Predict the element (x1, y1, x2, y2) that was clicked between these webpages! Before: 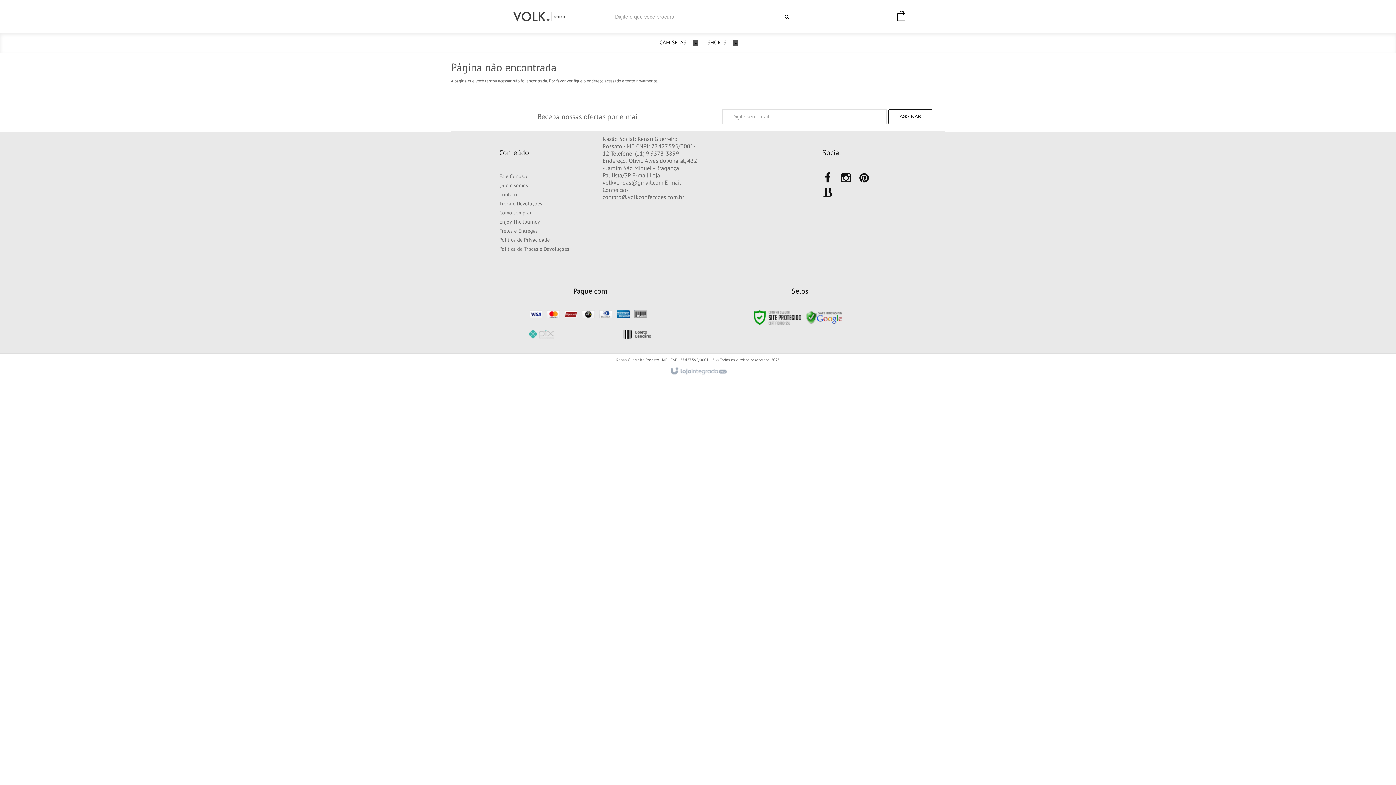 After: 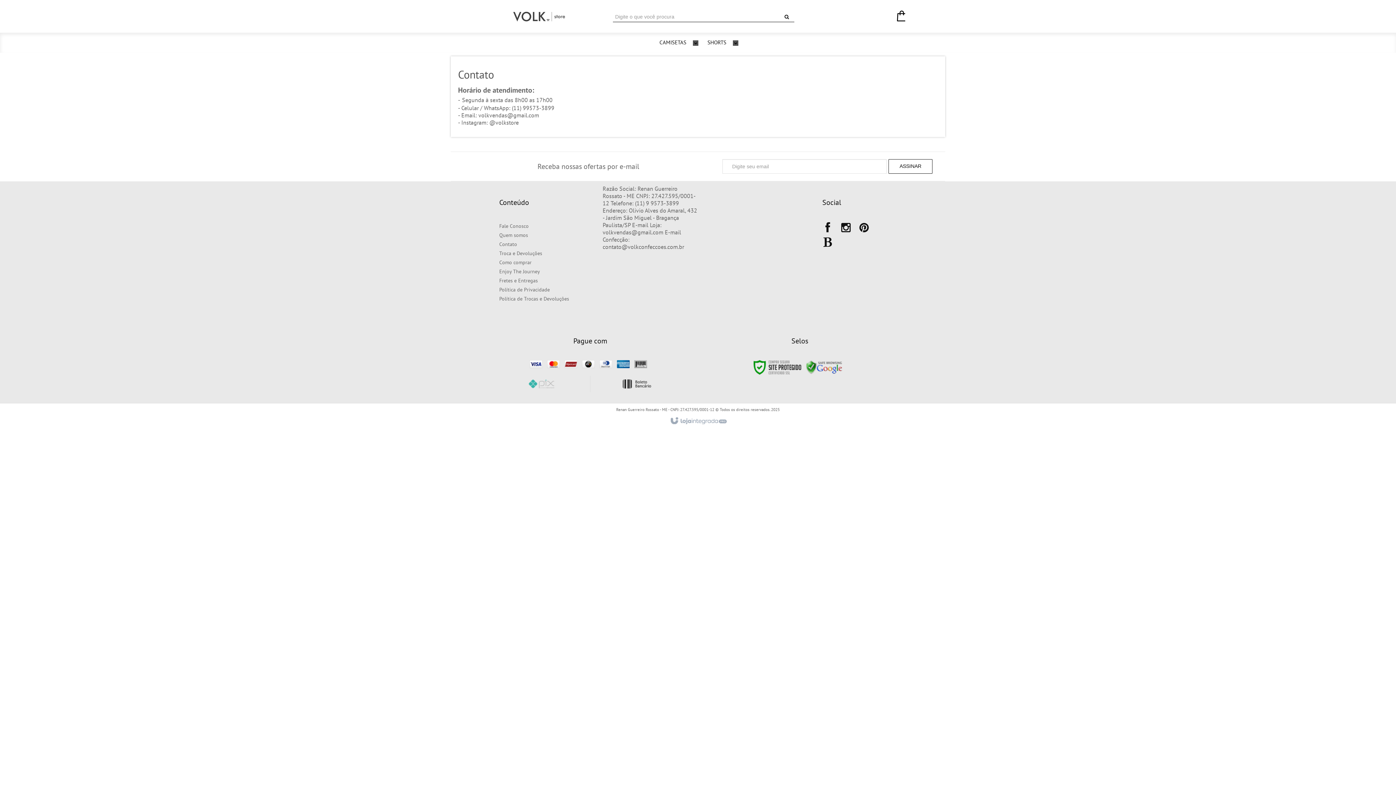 Action: bbox: (499, 190, 594, 199) label: Contato